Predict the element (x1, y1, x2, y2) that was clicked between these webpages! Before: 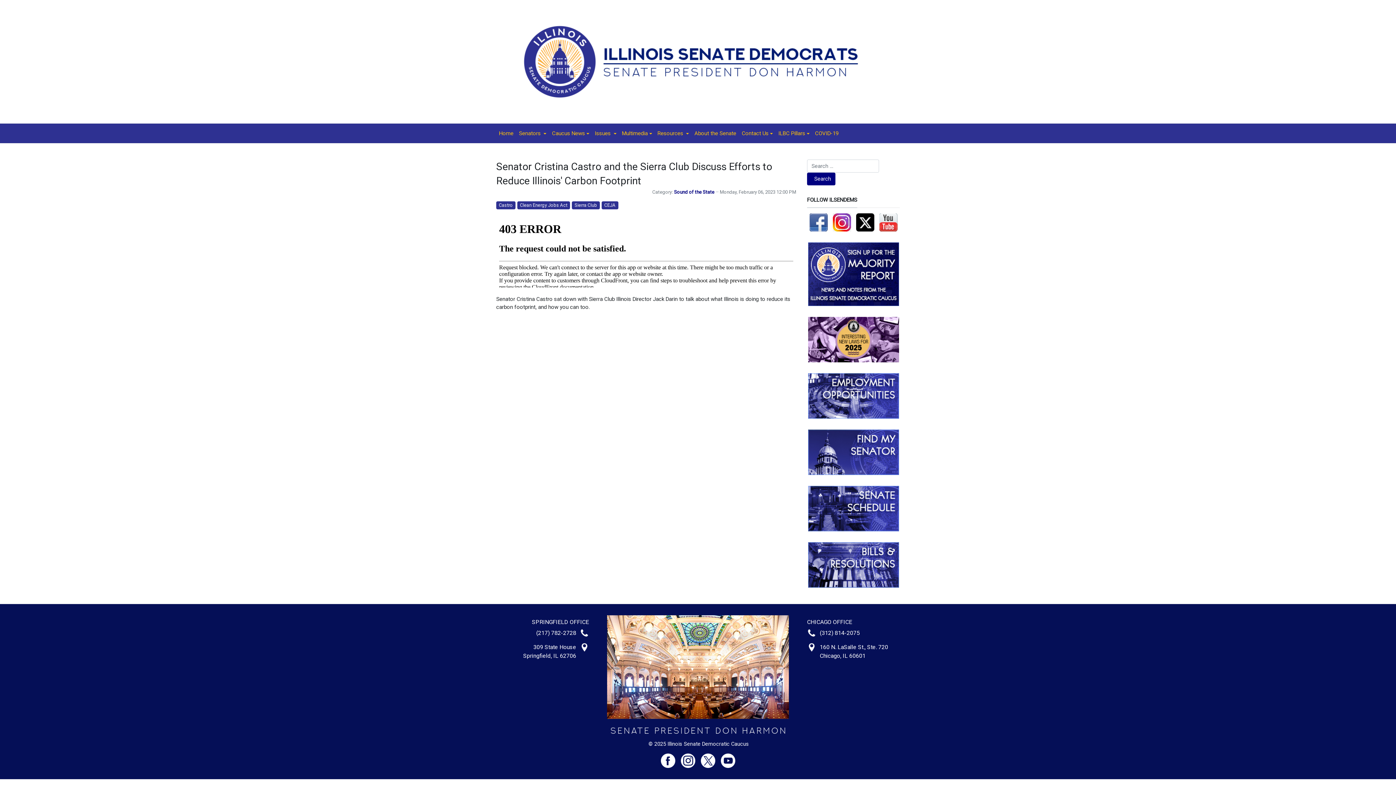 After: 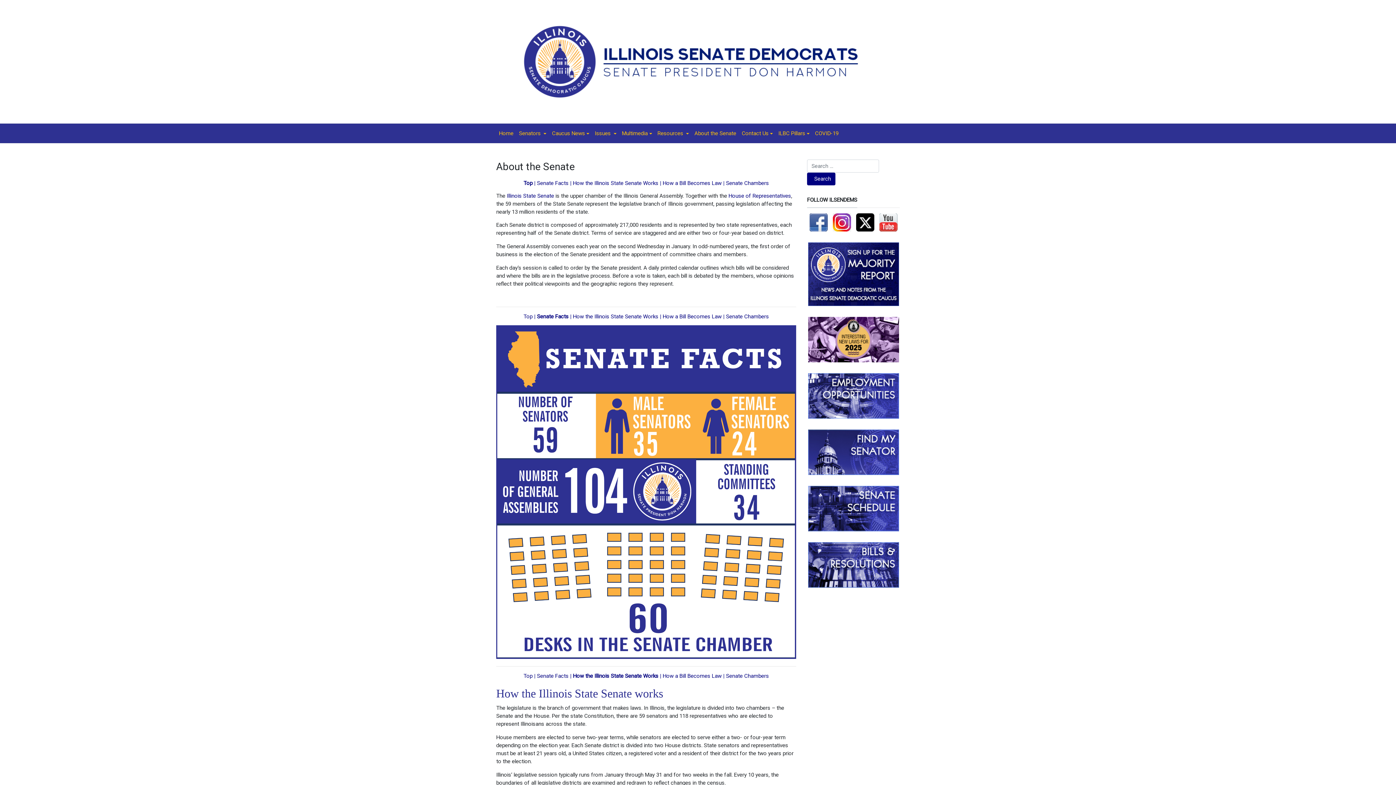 Action: bbox: (691, 126, 739, 140) label: About the Senate